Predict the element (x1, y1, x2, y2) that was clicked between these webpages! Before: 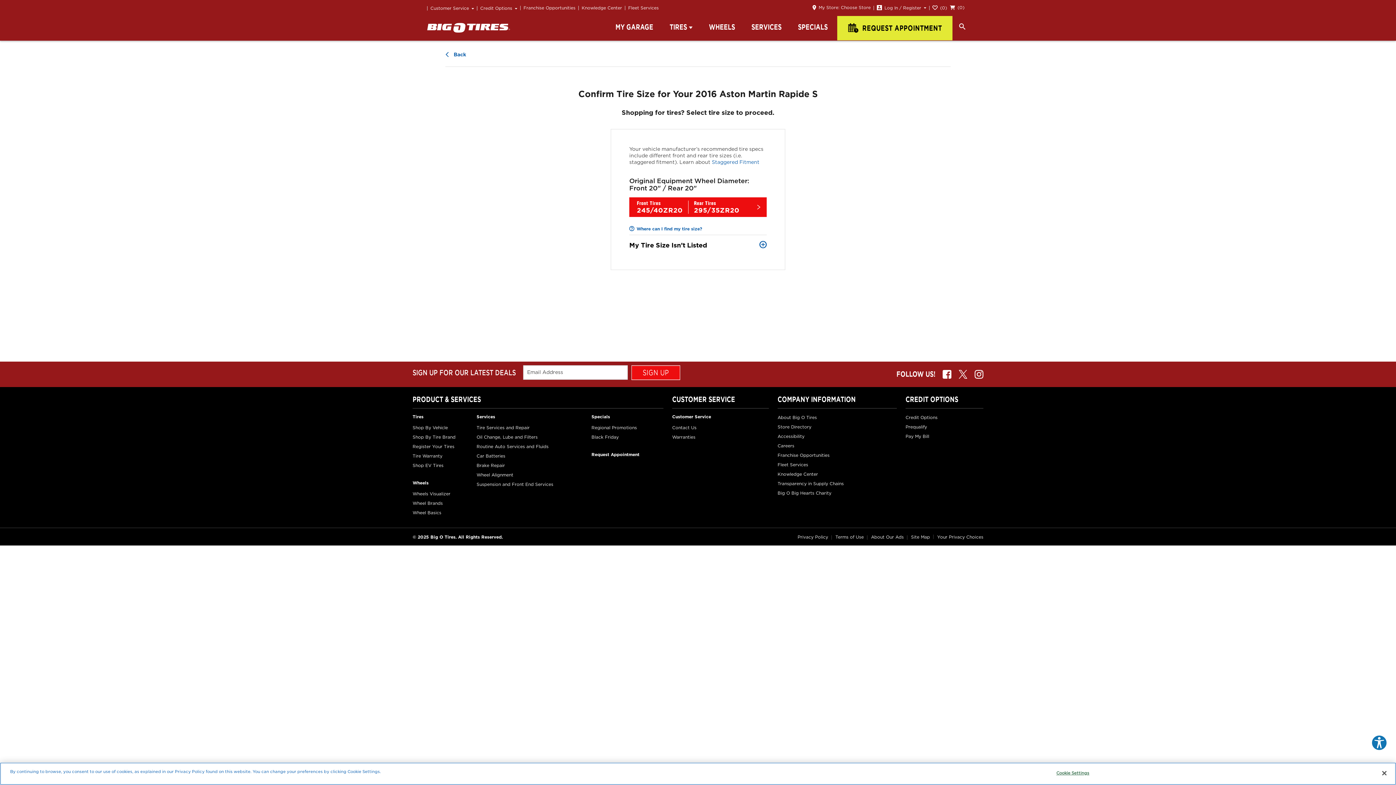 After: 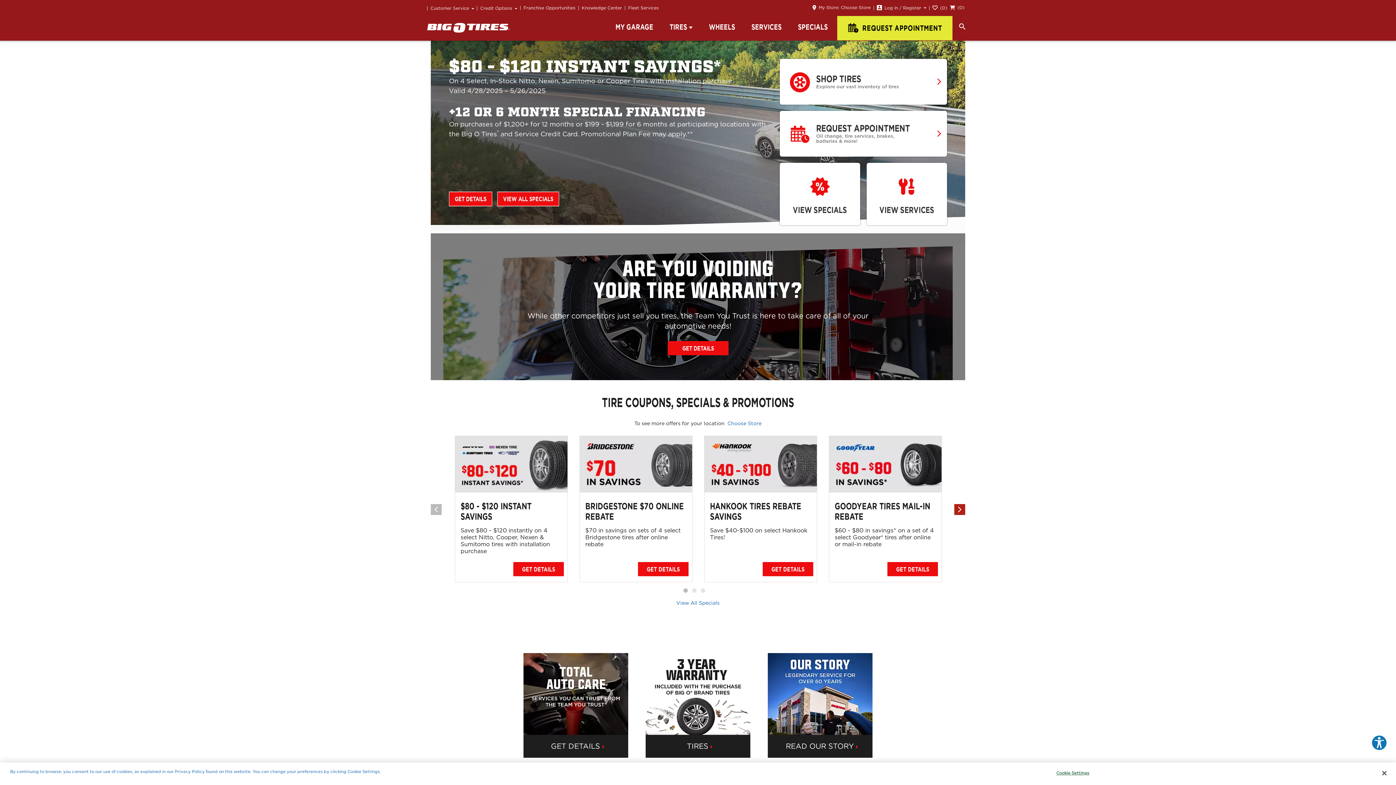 Action: bbox: (427, 24, 510, 30)